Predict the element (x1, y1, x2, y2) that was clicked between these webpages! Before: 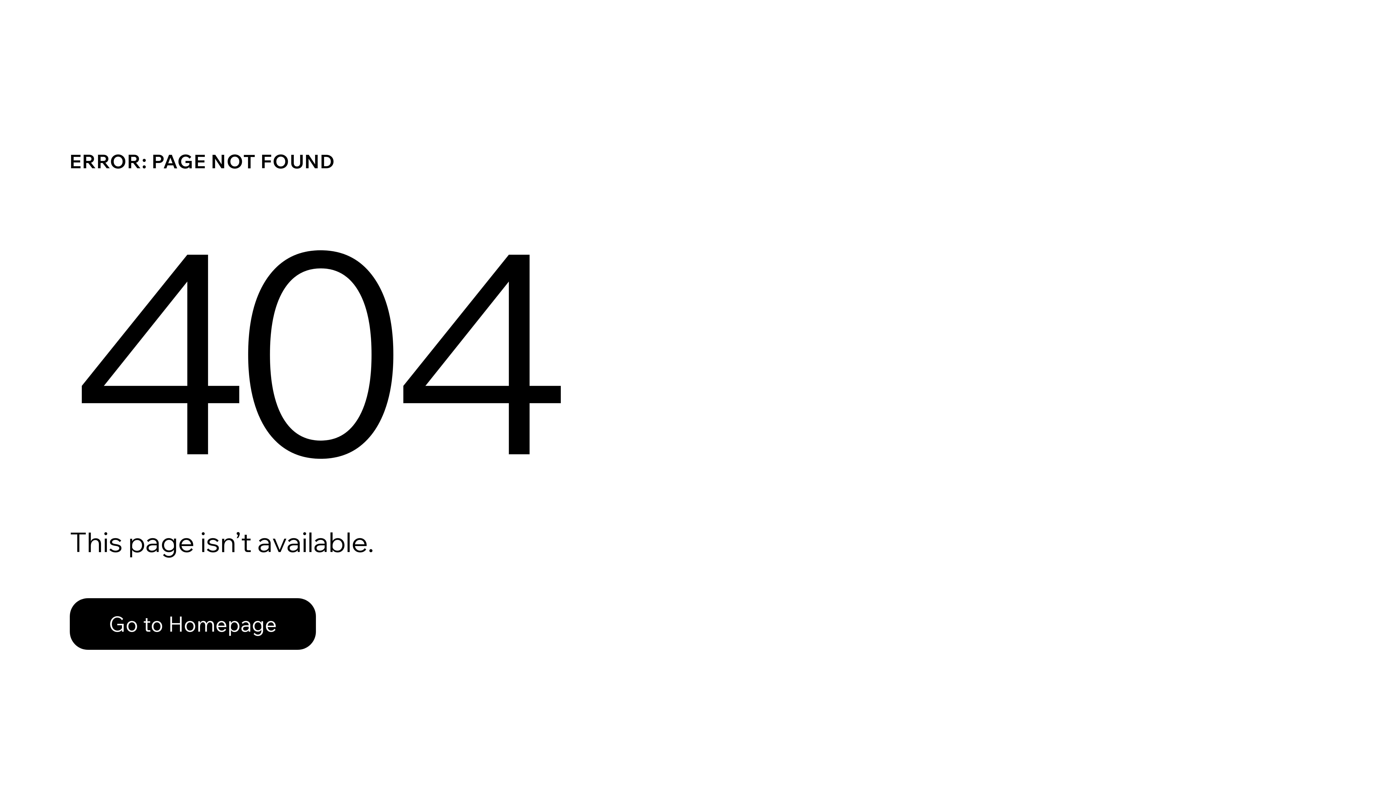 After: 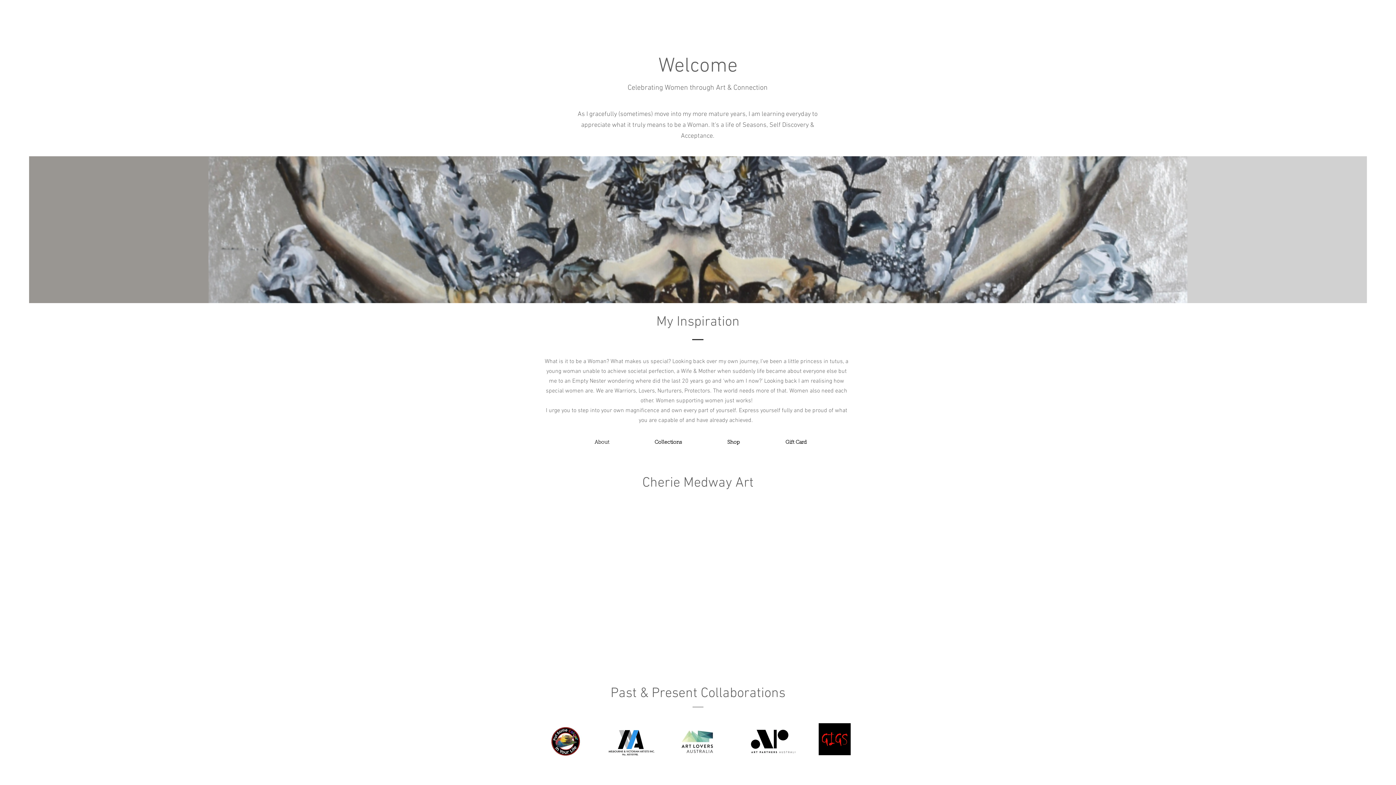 Action: bbox: (69, 598, 316, 650) label: Go to Homepage